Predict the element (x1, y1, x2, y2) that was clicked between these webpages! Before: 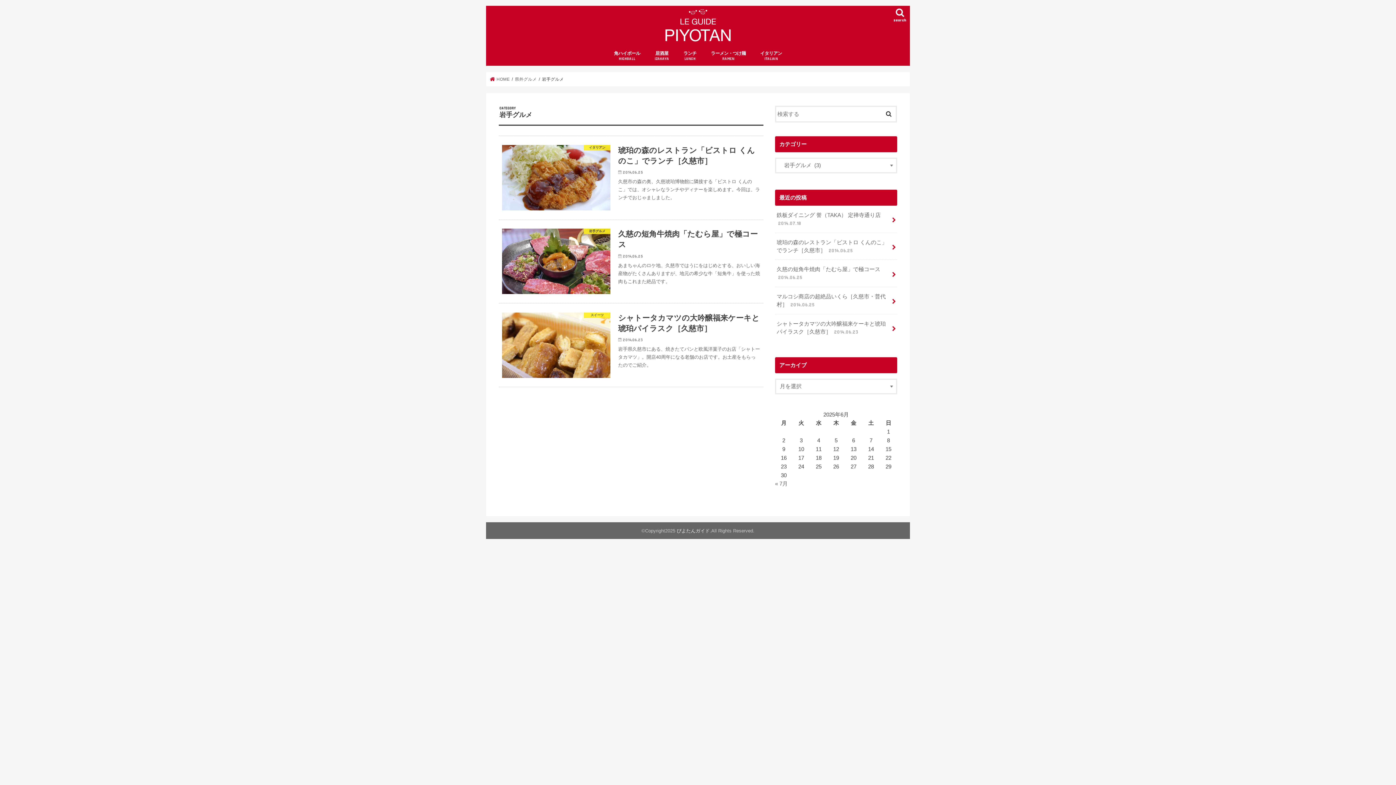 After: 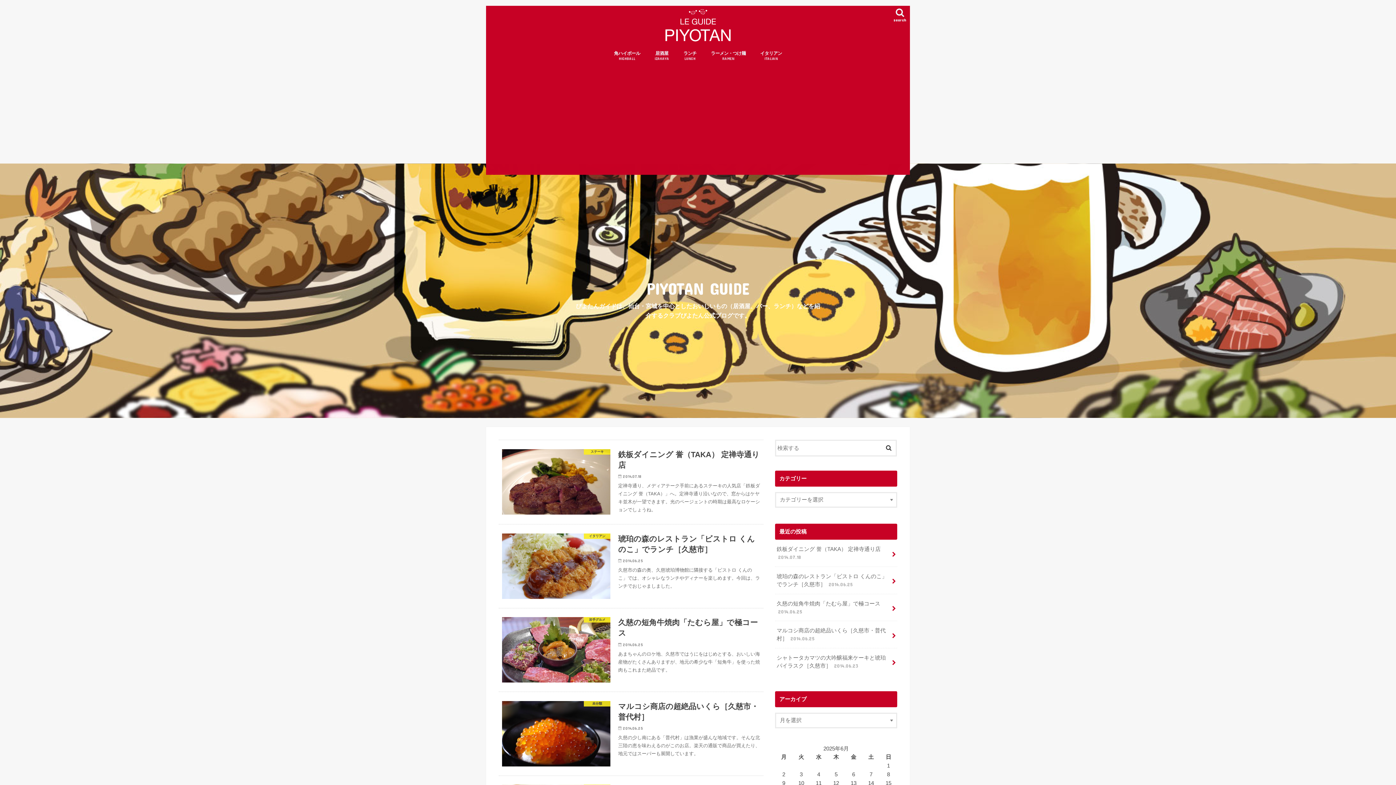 Action: bbox: (664, 9, 731, 41)